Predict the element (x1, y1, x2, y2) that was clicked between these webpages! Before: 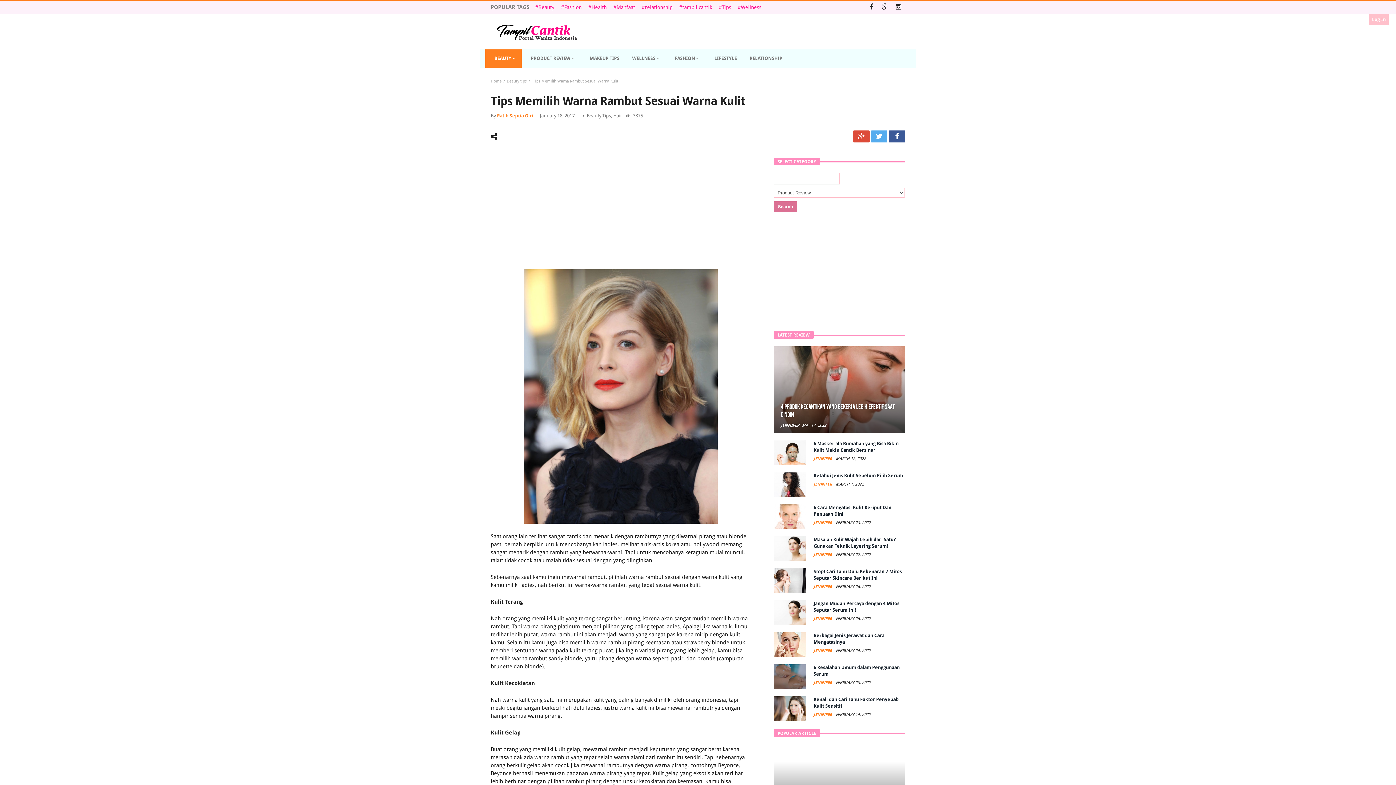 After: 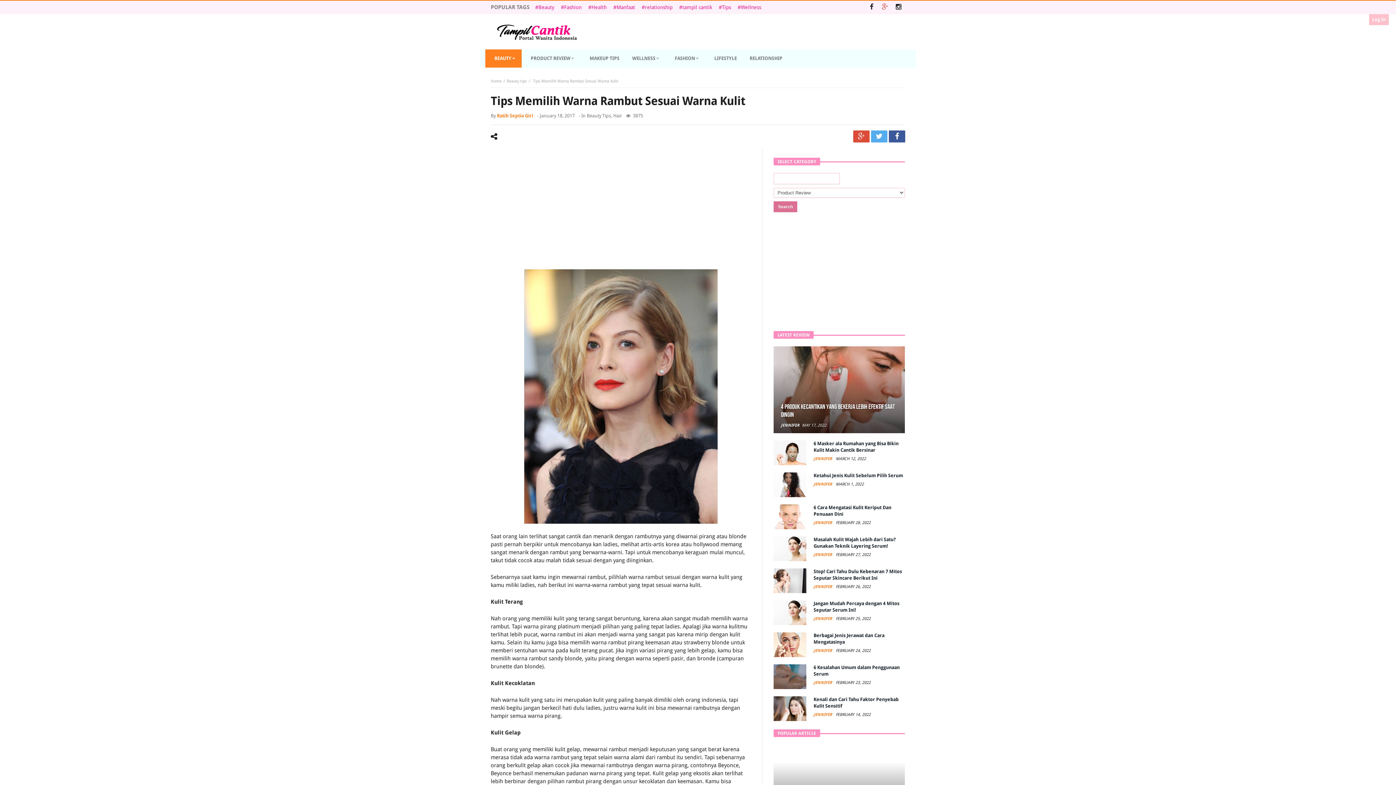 Action: bbox: (878, 0, 892, 14)